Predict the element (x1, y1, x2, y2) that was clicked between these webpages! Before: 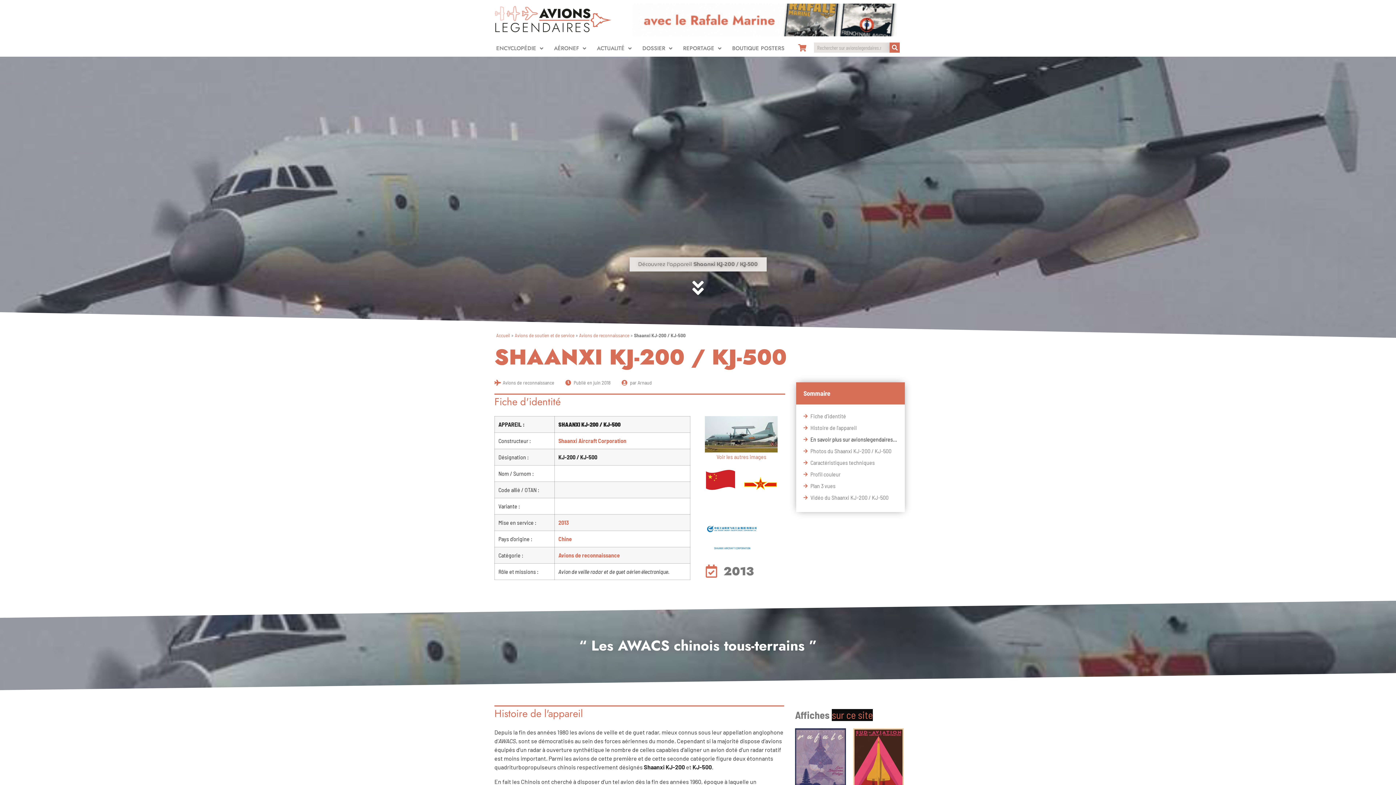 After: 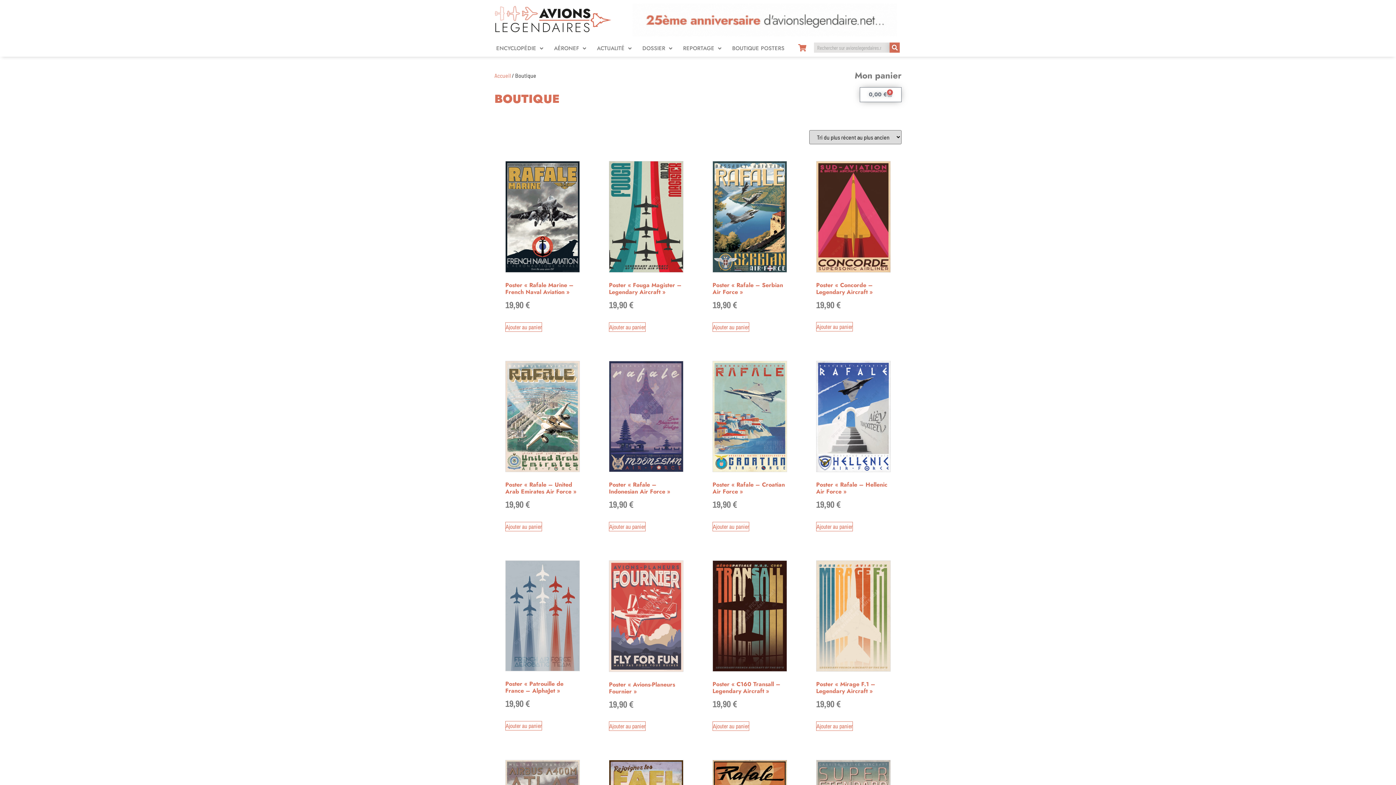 Action: bbox: (632, 3, 897, 36)